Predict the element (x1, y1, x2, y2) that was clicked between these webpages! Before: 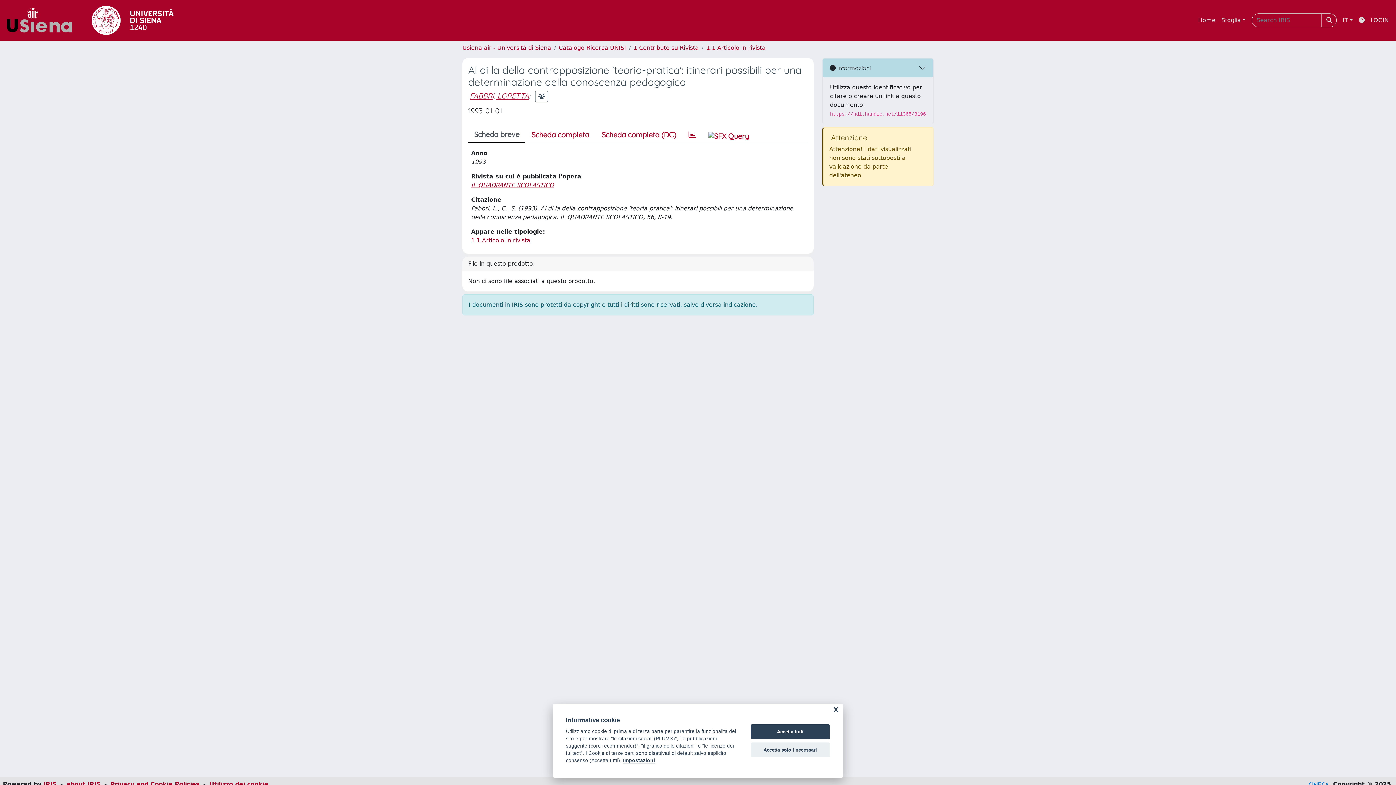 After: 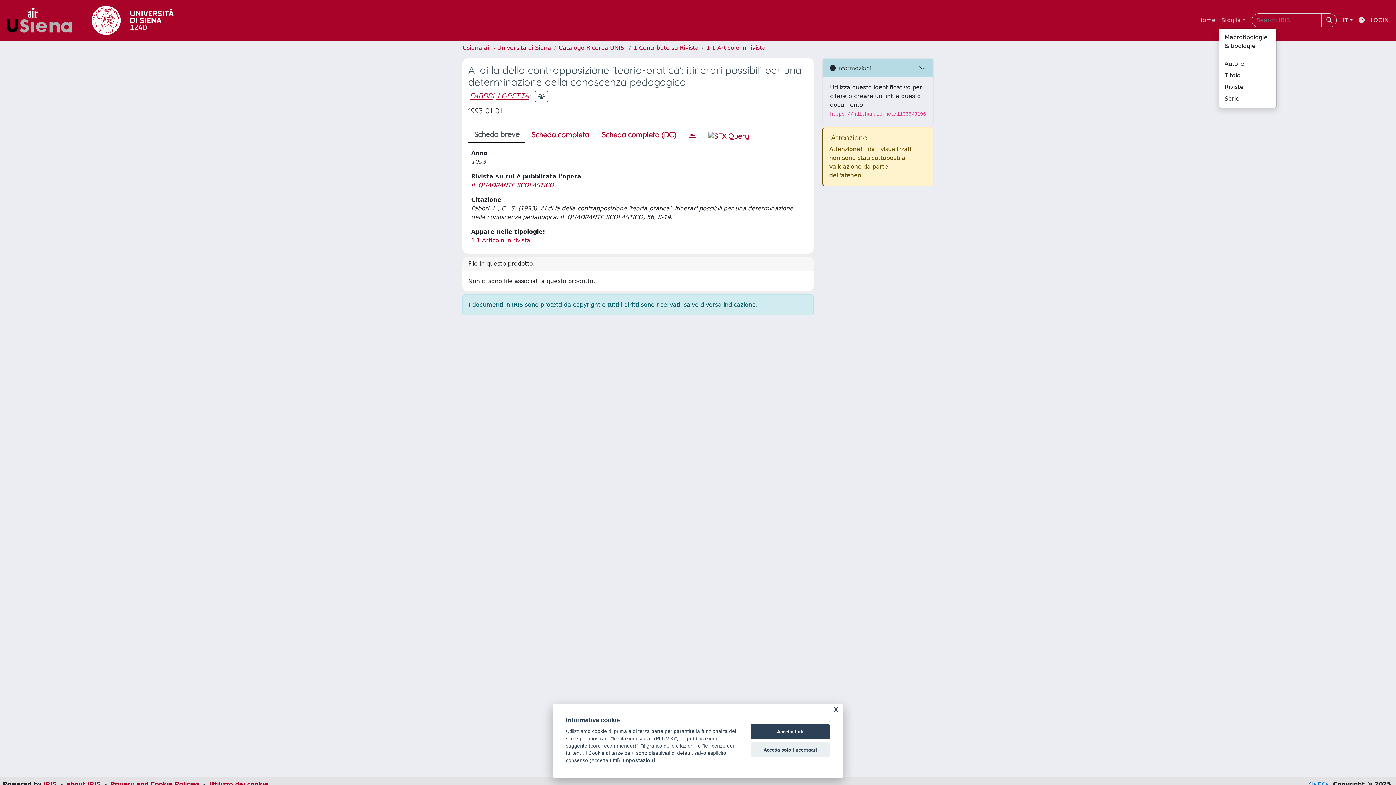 Action: label: Sfoglia bbox: (1218, 13, 1249, 27)